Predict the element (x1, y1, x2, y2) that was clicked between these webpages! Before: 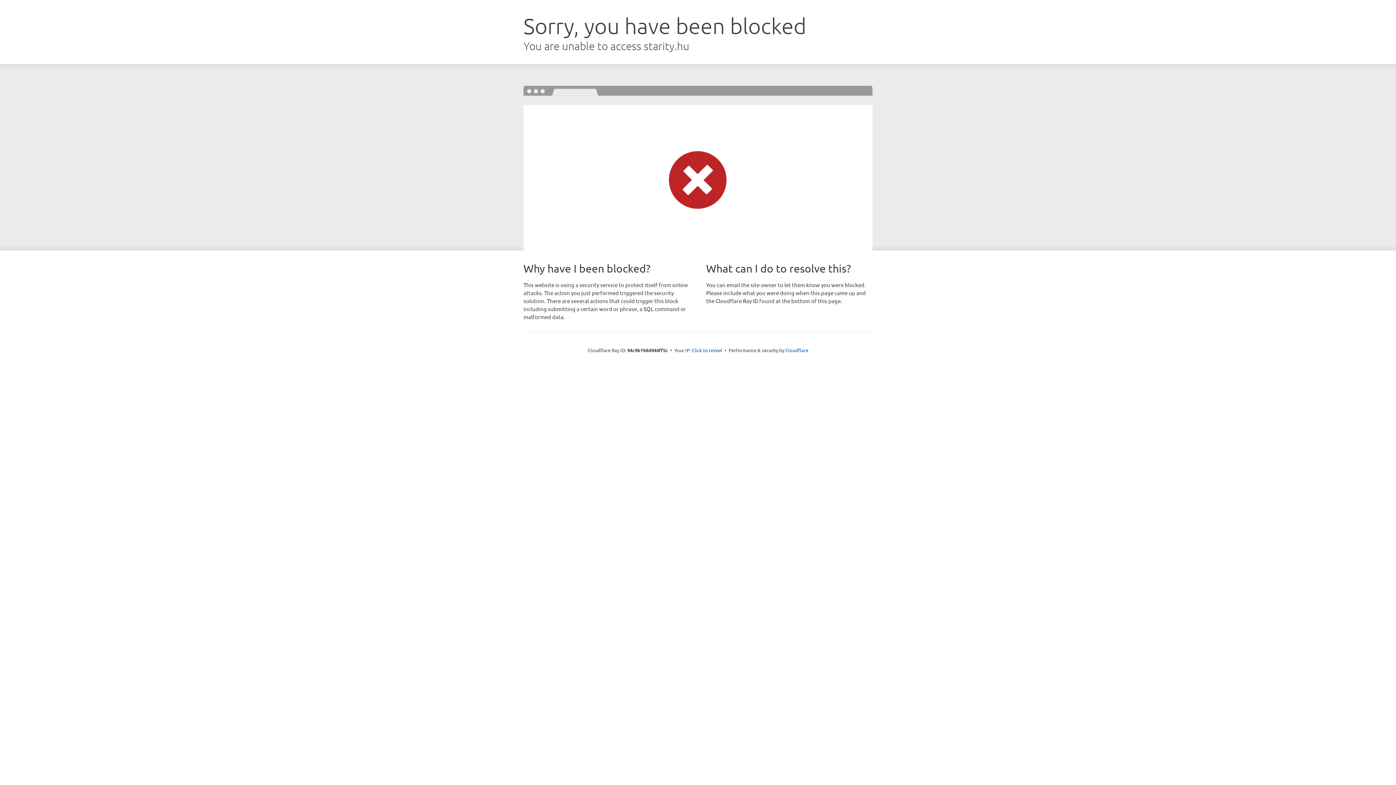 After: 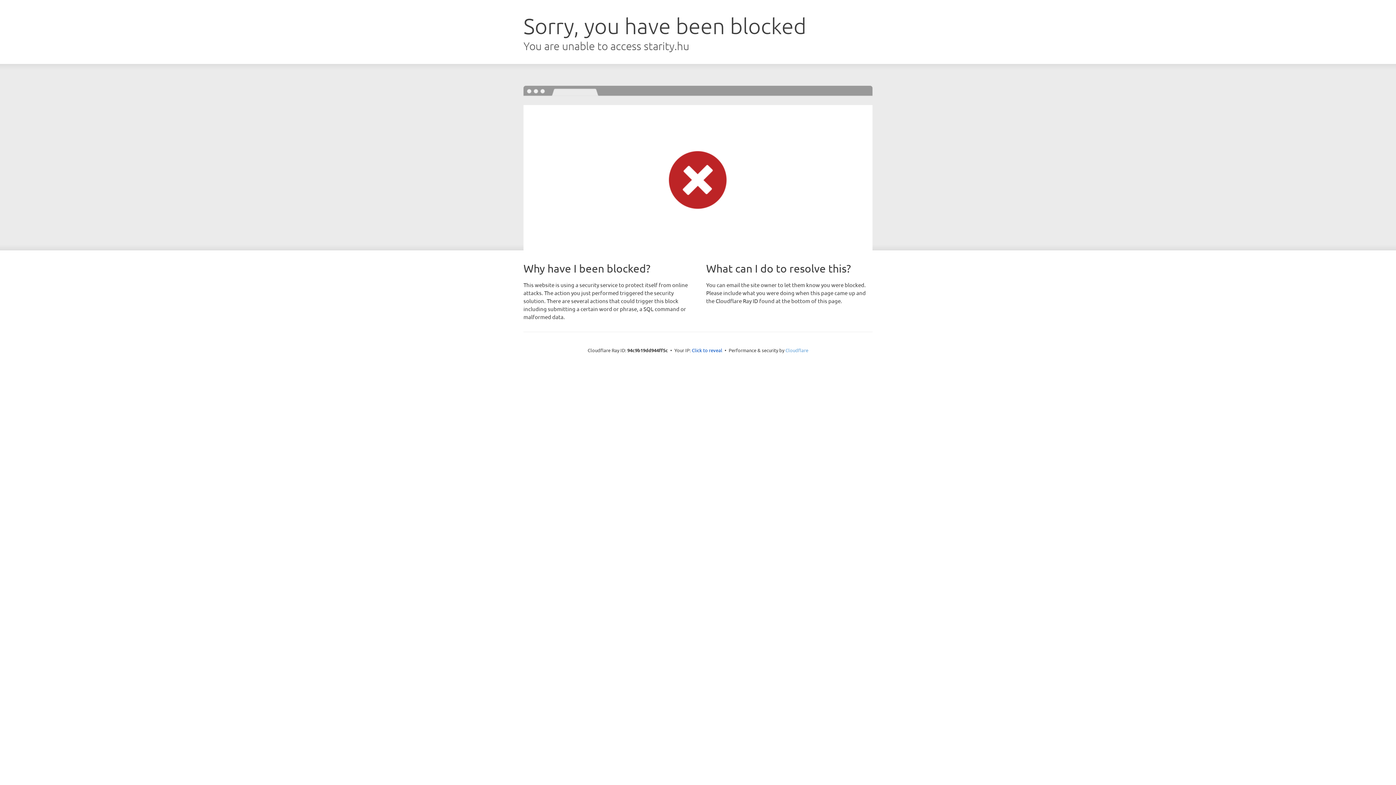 Action: bbox: (785, 347, 808, 353) label: Cloudflare